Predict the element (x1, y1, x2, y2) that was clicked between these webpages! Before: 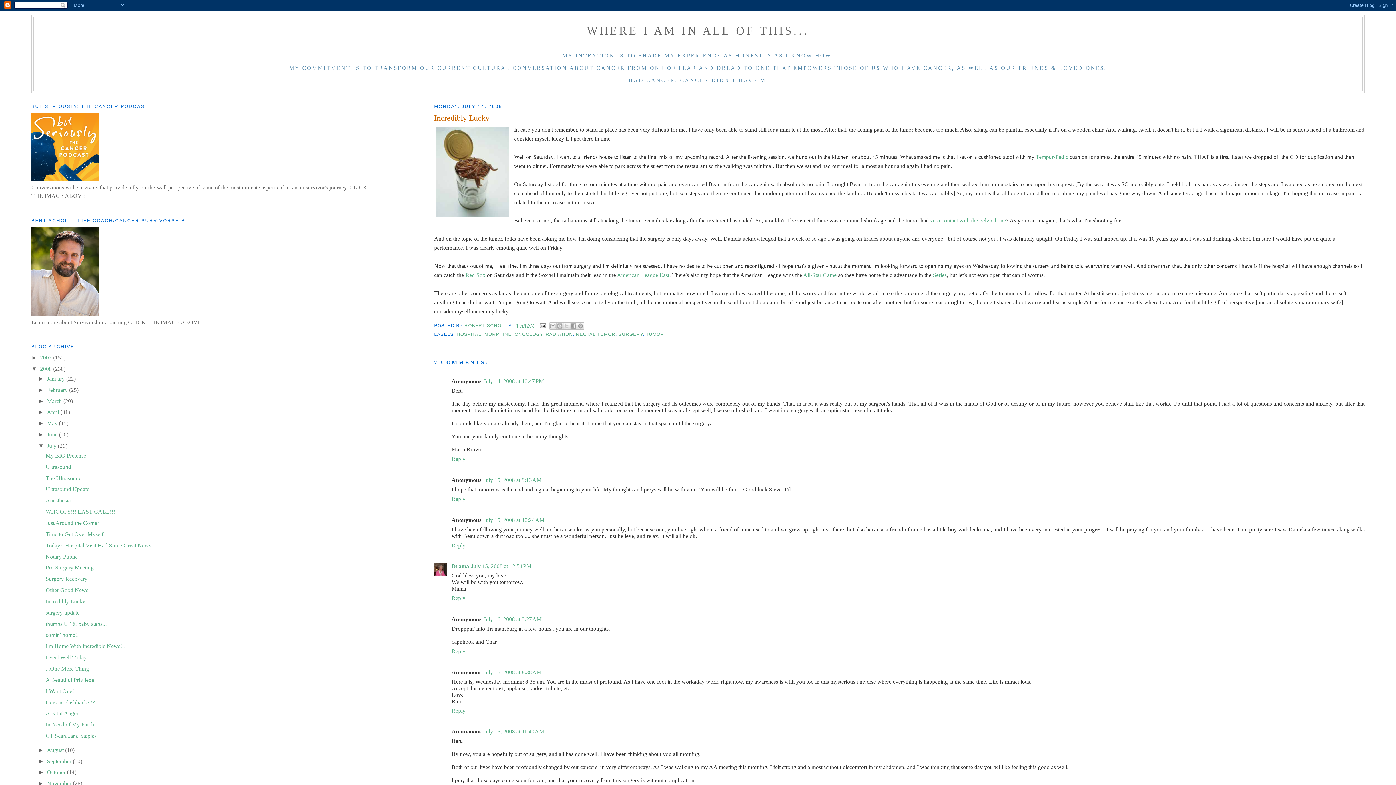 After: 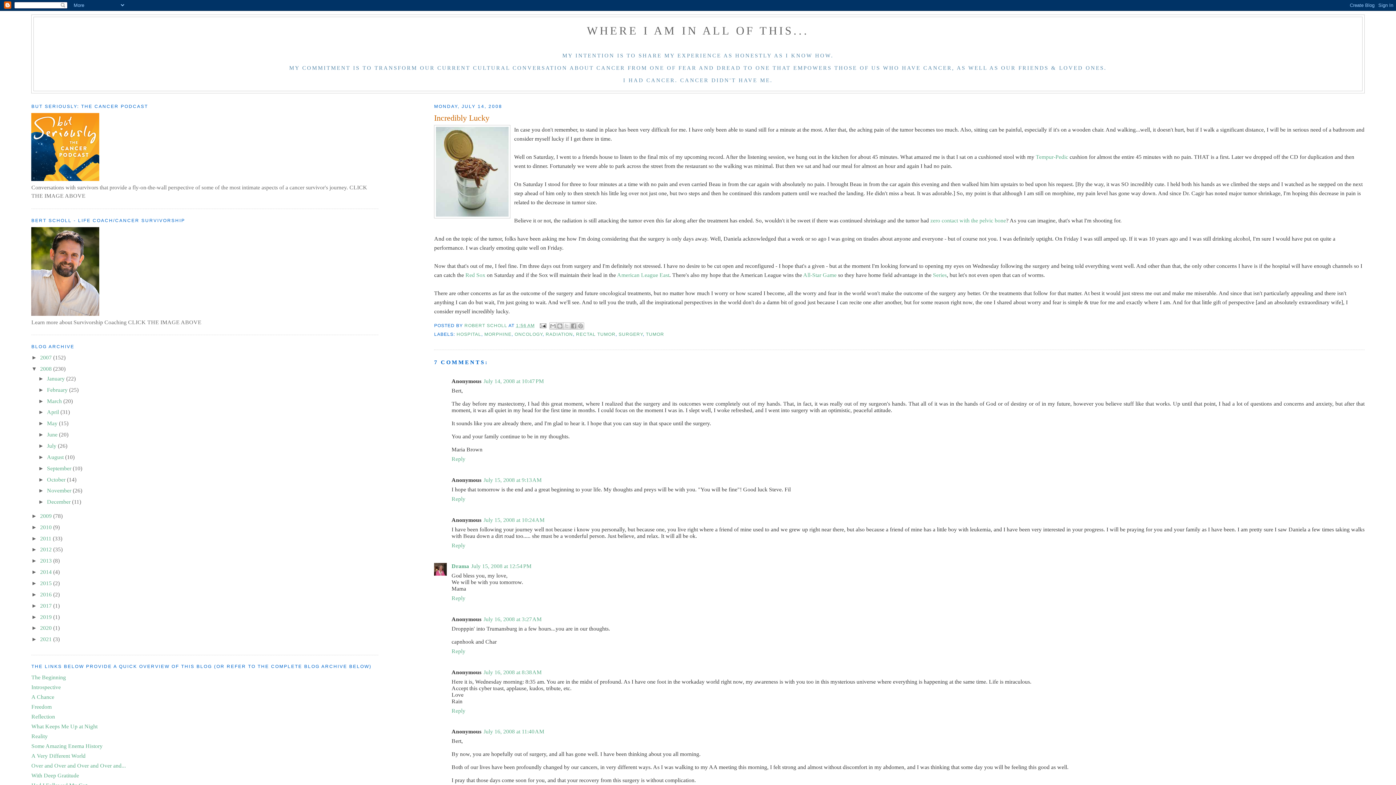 Action: bbox: (38, 442, 47, 449) label: ▼  